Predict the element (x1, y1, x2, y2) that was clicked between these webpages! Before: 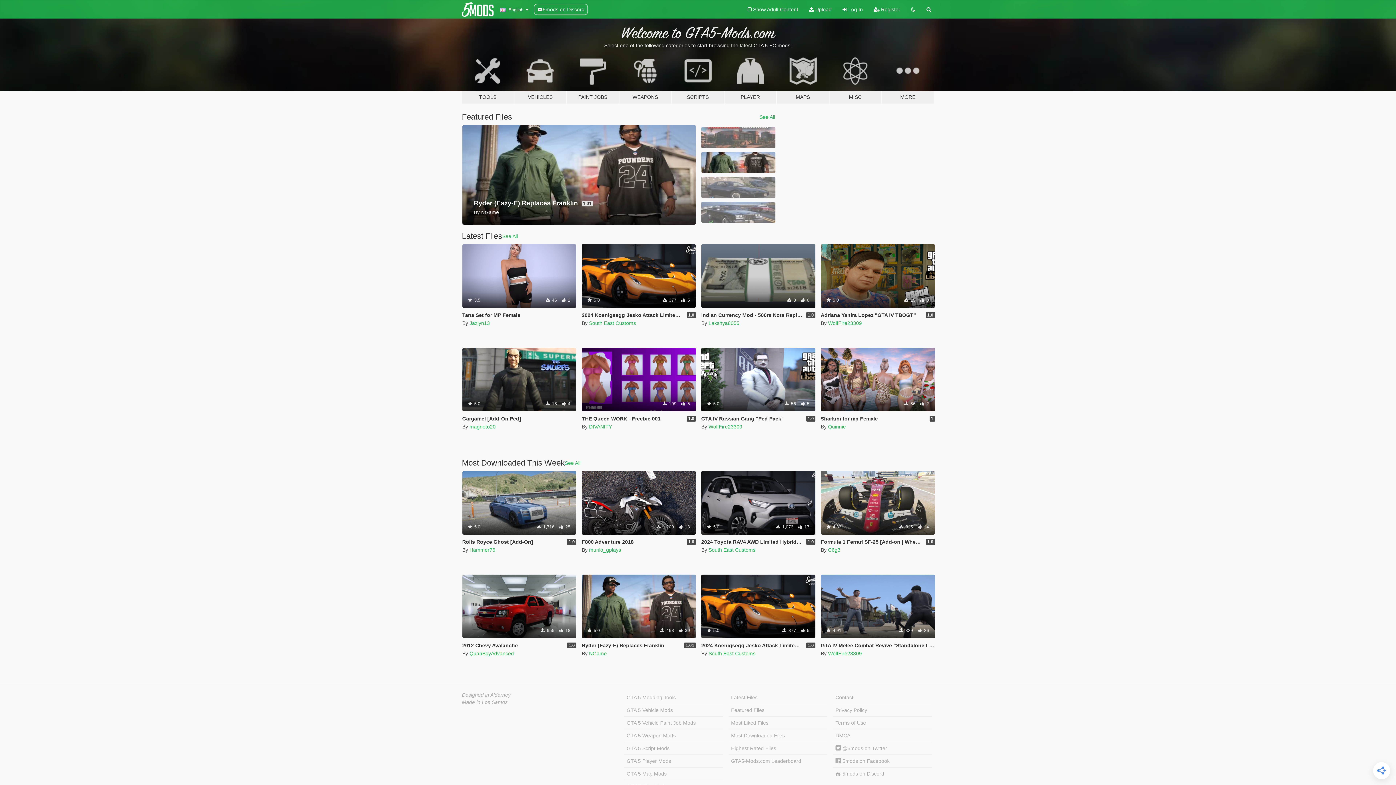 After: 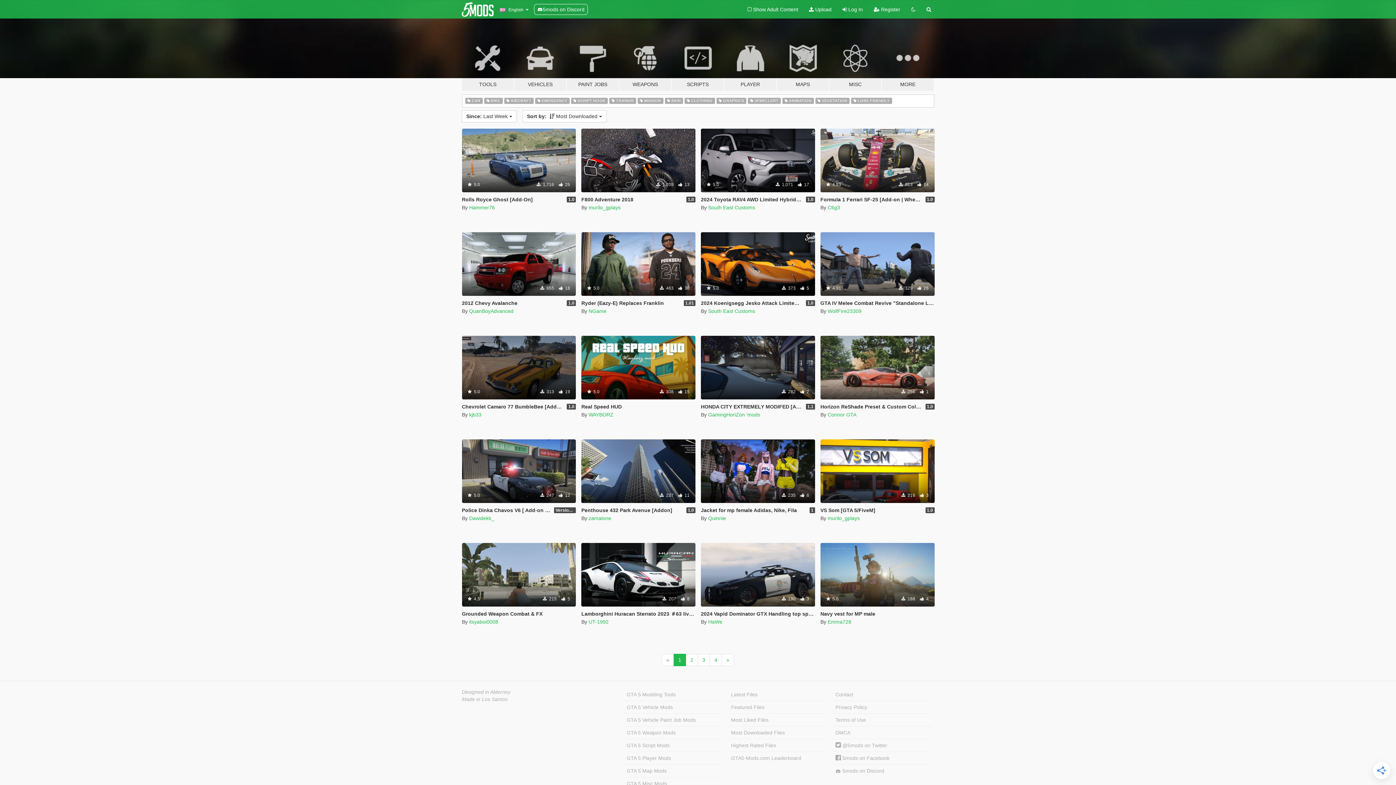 Action: bbox: (564, 459, 580, 466) label: See All